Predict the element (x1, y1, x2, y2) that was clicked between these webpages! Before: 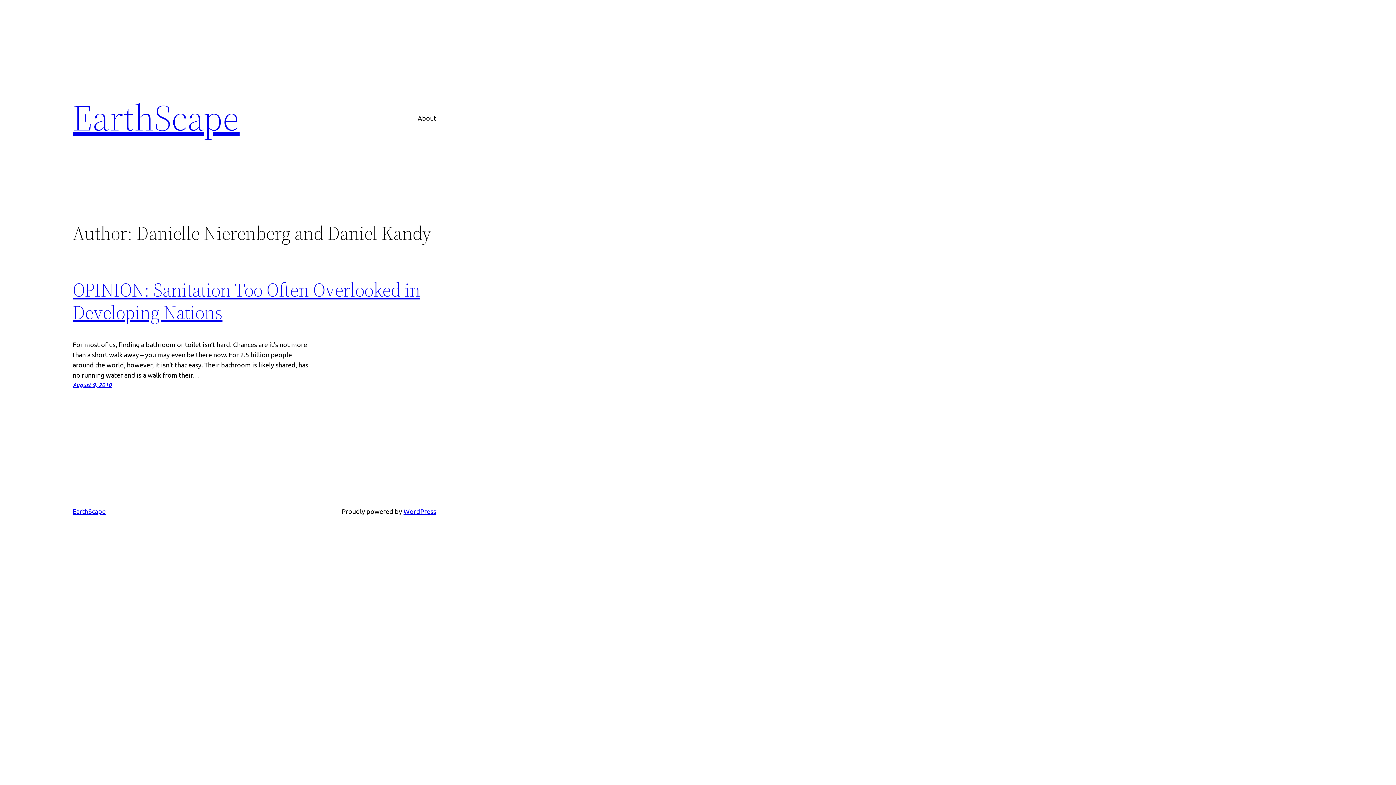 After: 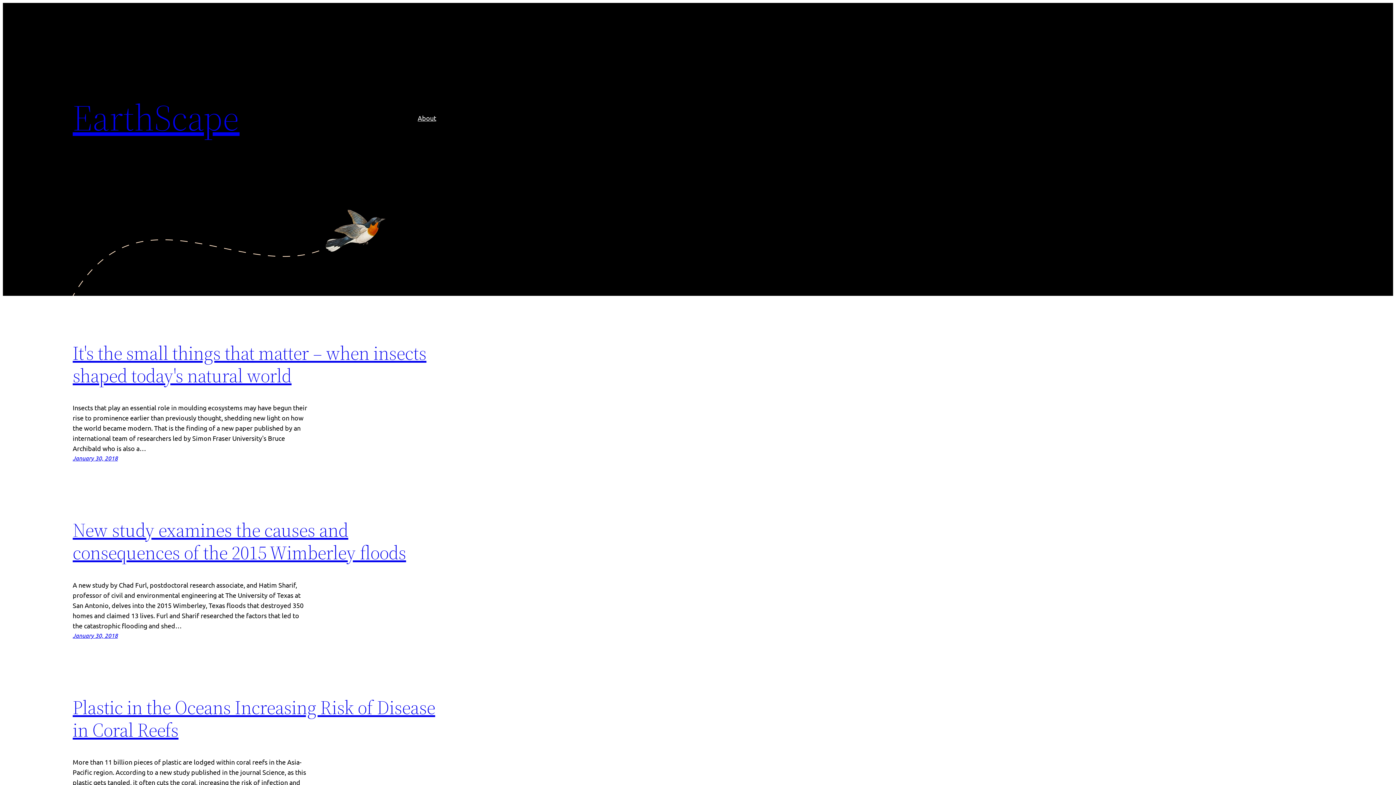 Action: label: EarthScape bbox: (72, 92, 239, 142)